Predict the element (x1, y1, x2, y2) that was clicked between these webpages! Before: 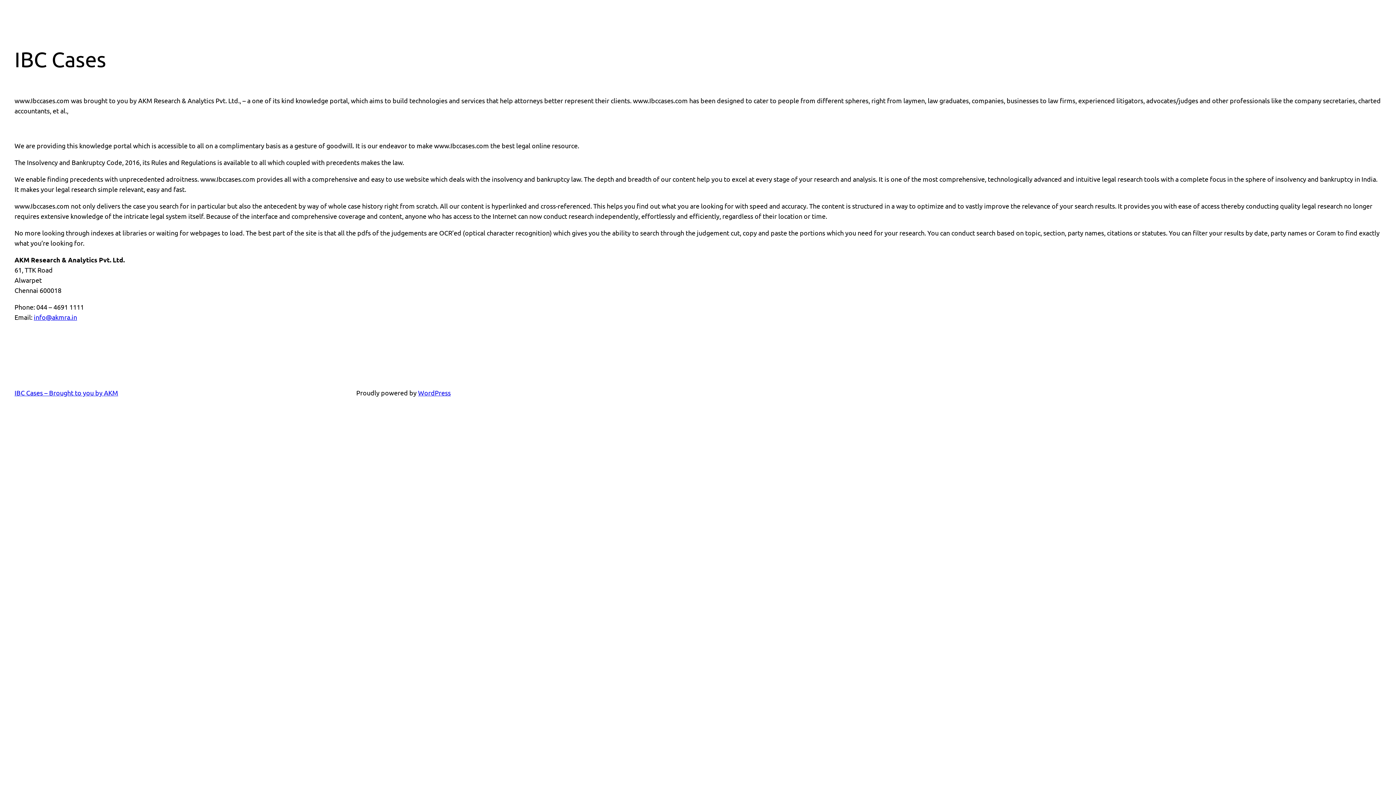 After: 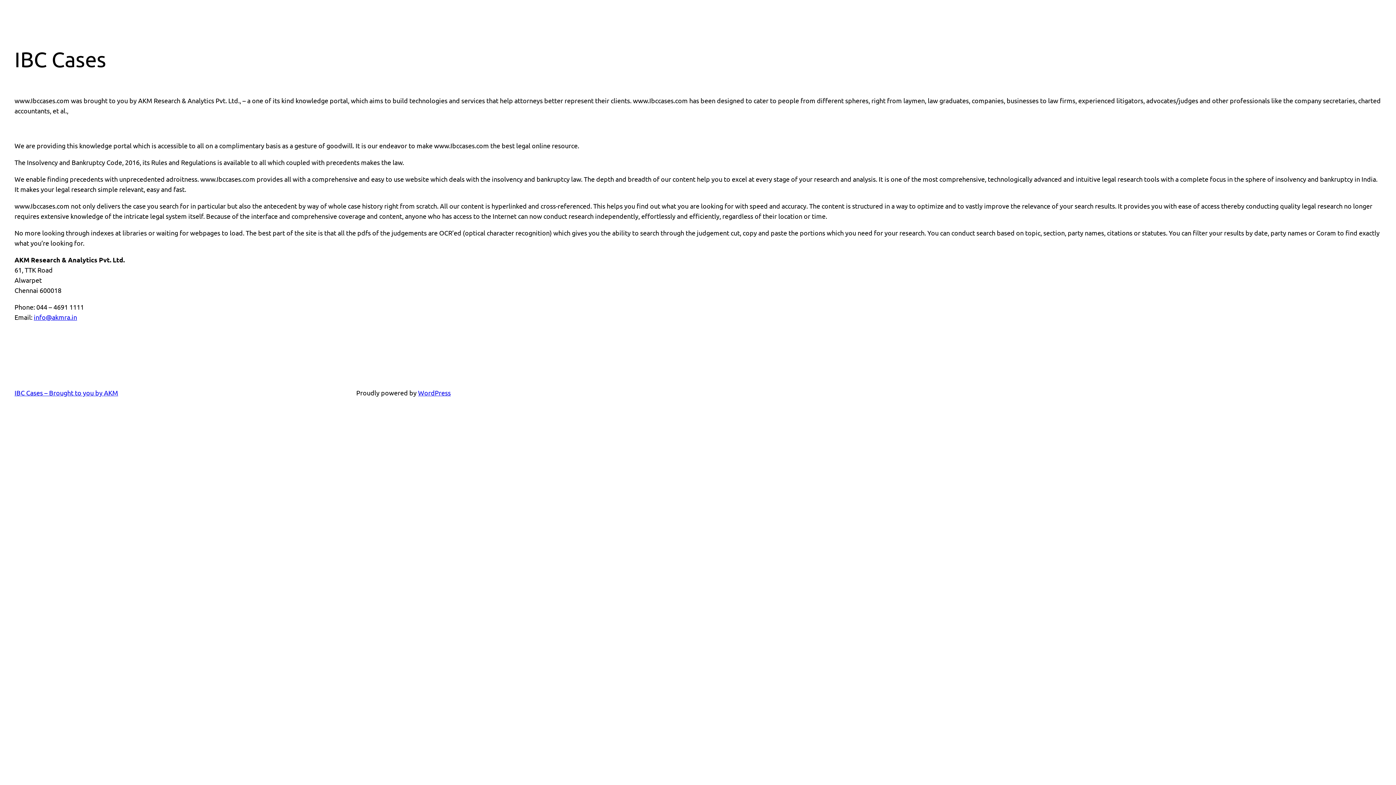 Action: label: IBC Cases – Brought to you by AKM bbox: (14, 388, 118, 396)